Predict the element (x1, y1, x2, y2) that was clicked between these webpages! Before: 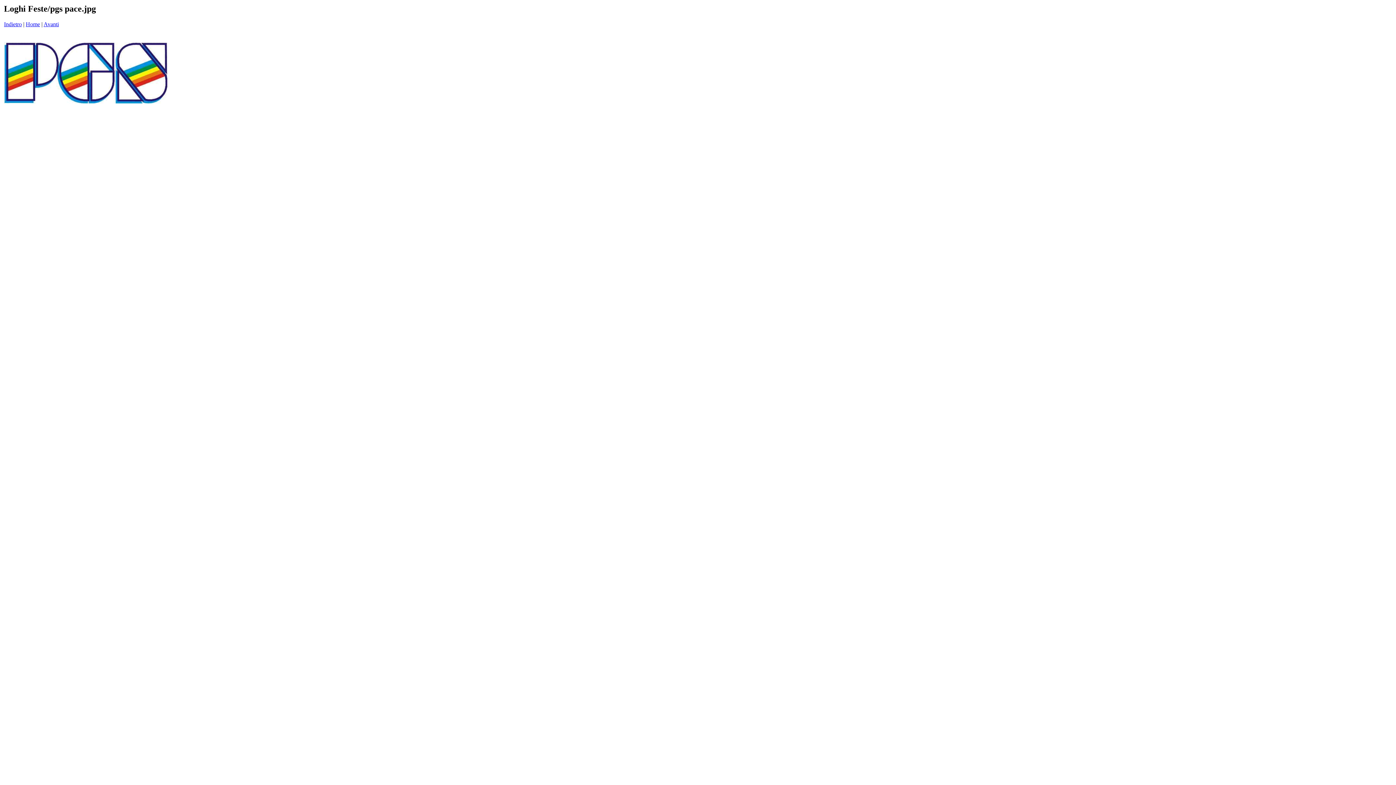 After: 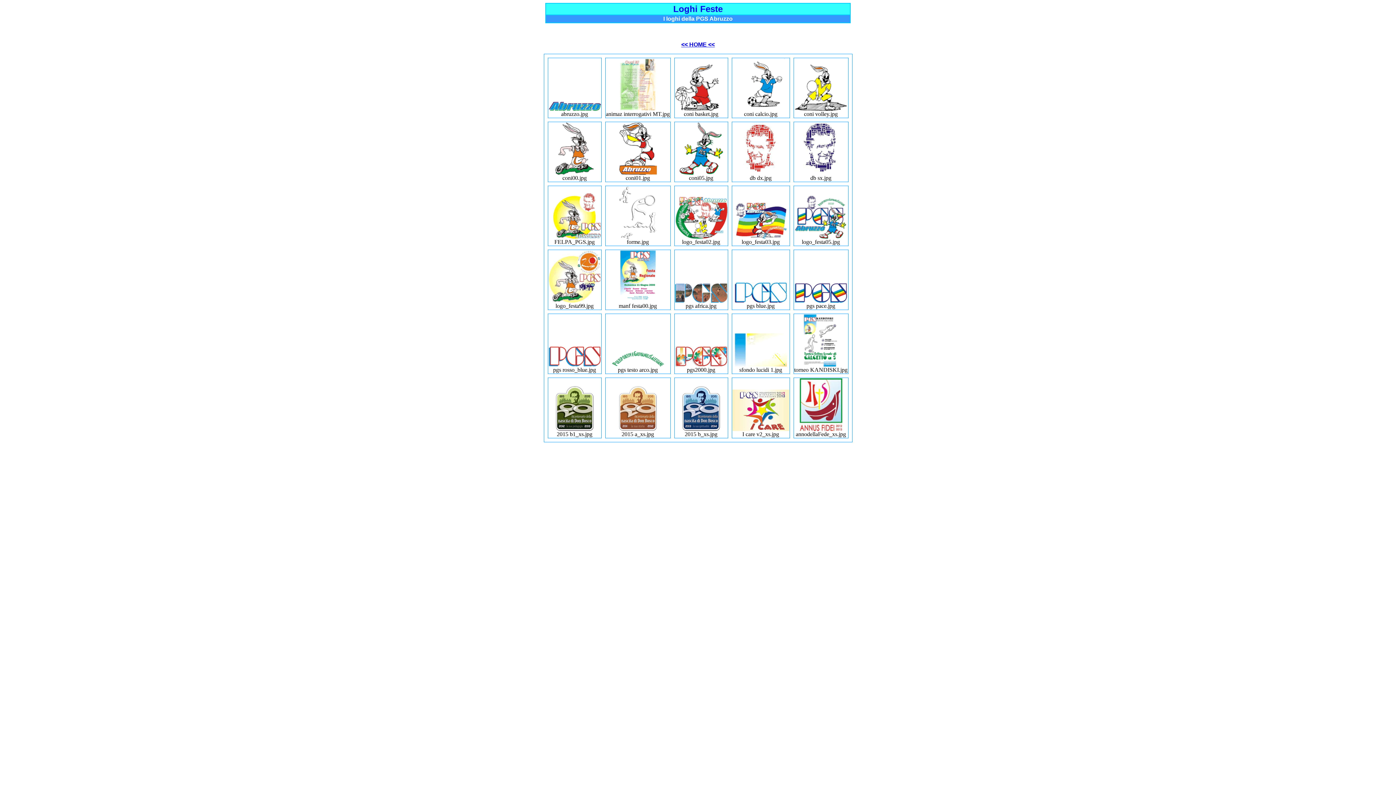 Action: label: Home bbox: (25, 21, 40, 27)